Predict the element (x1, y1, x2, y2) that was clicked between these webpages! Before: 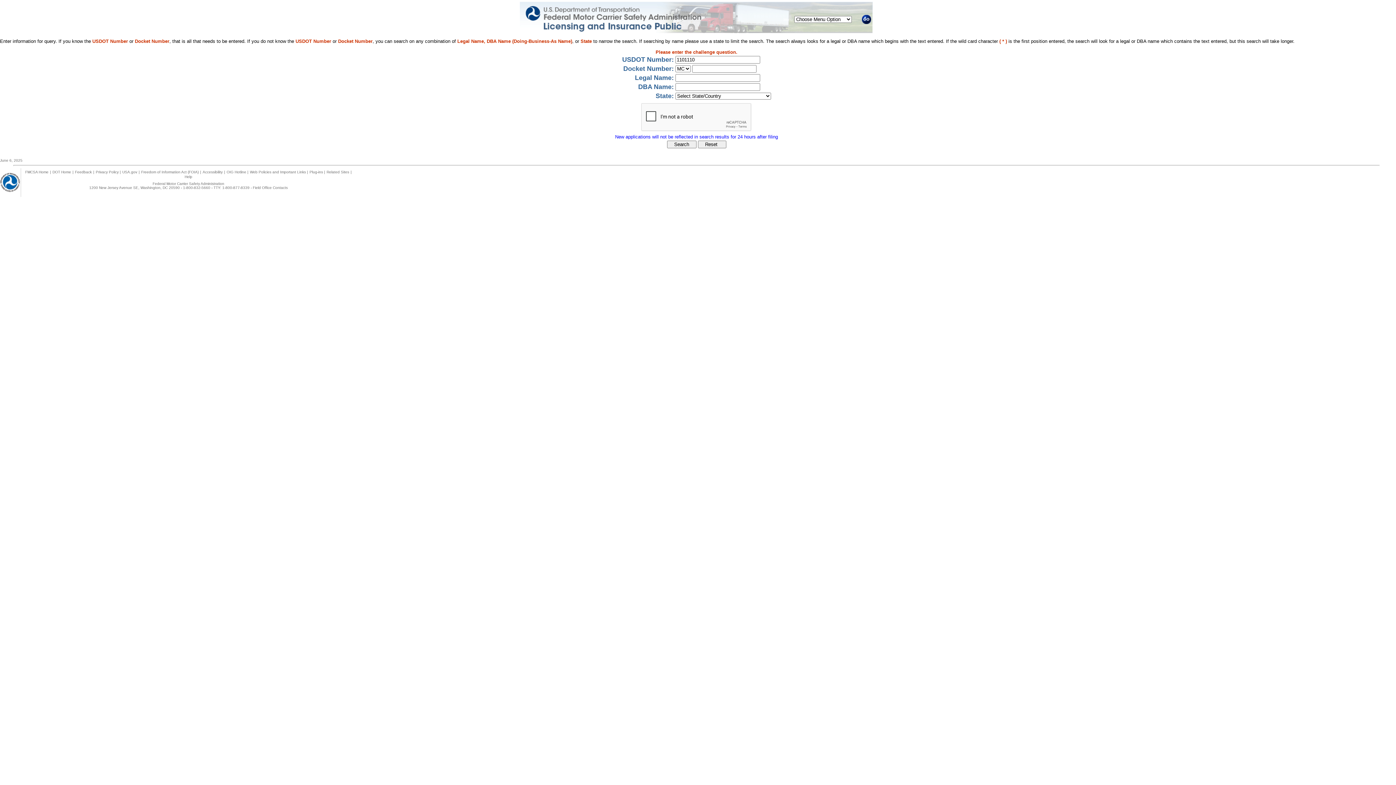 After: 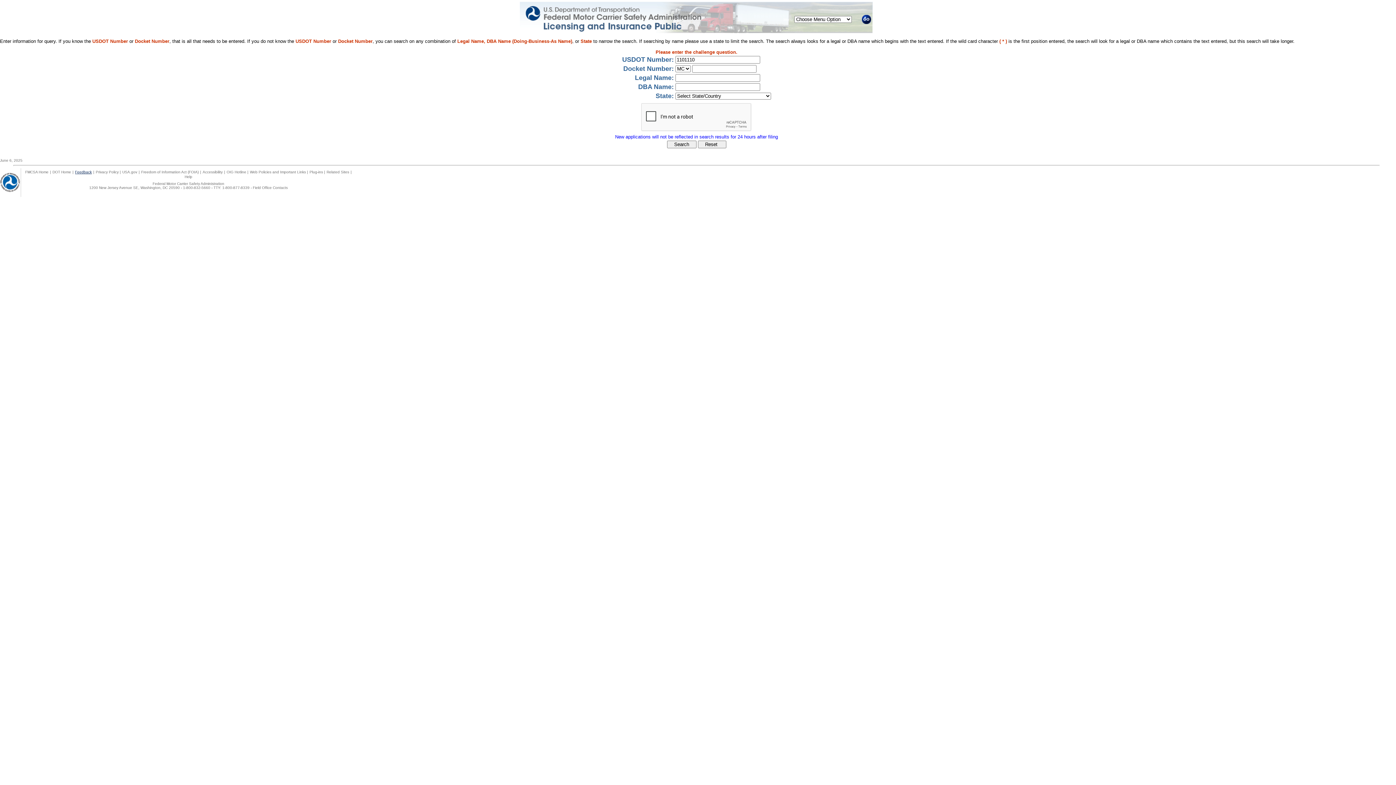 Action: bbox: (75, 170, 91, 174) label: Feedback